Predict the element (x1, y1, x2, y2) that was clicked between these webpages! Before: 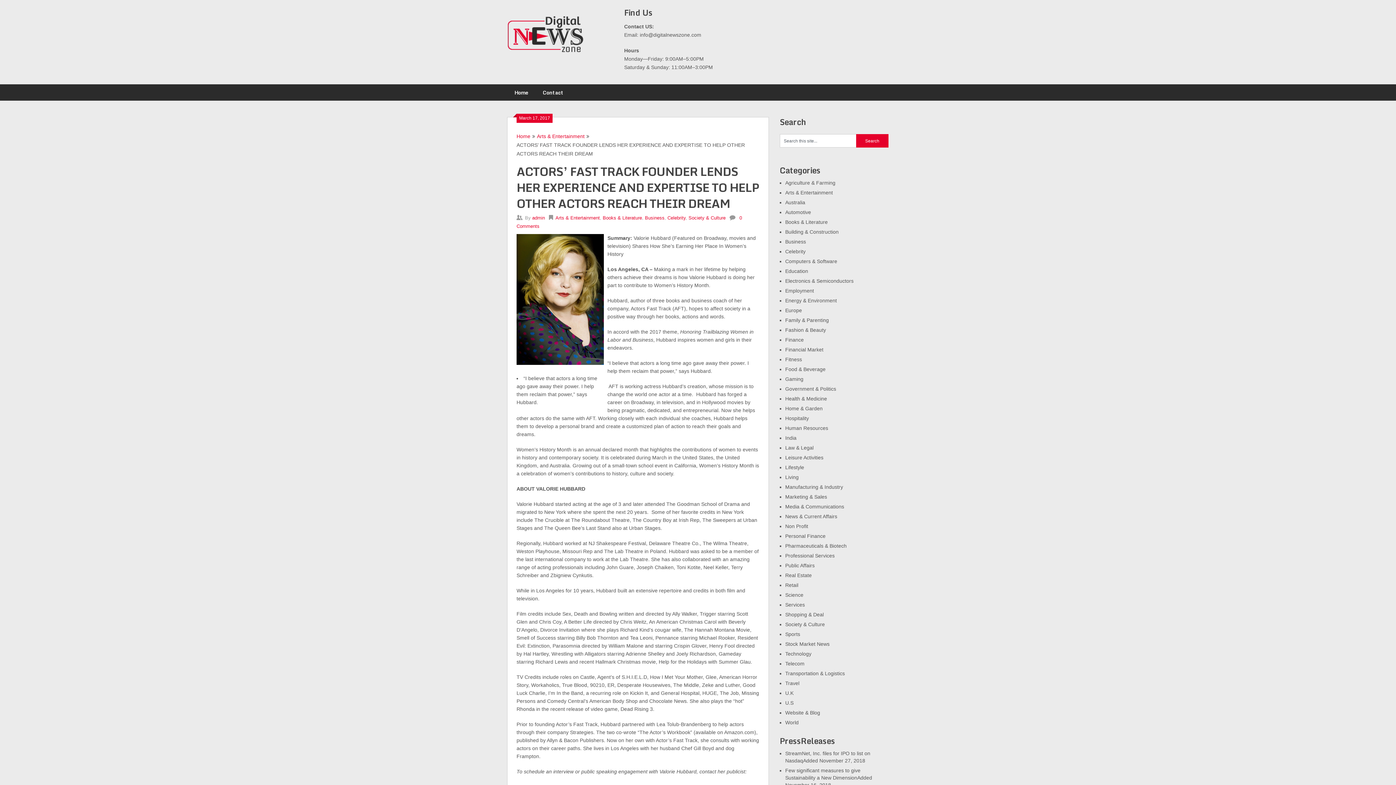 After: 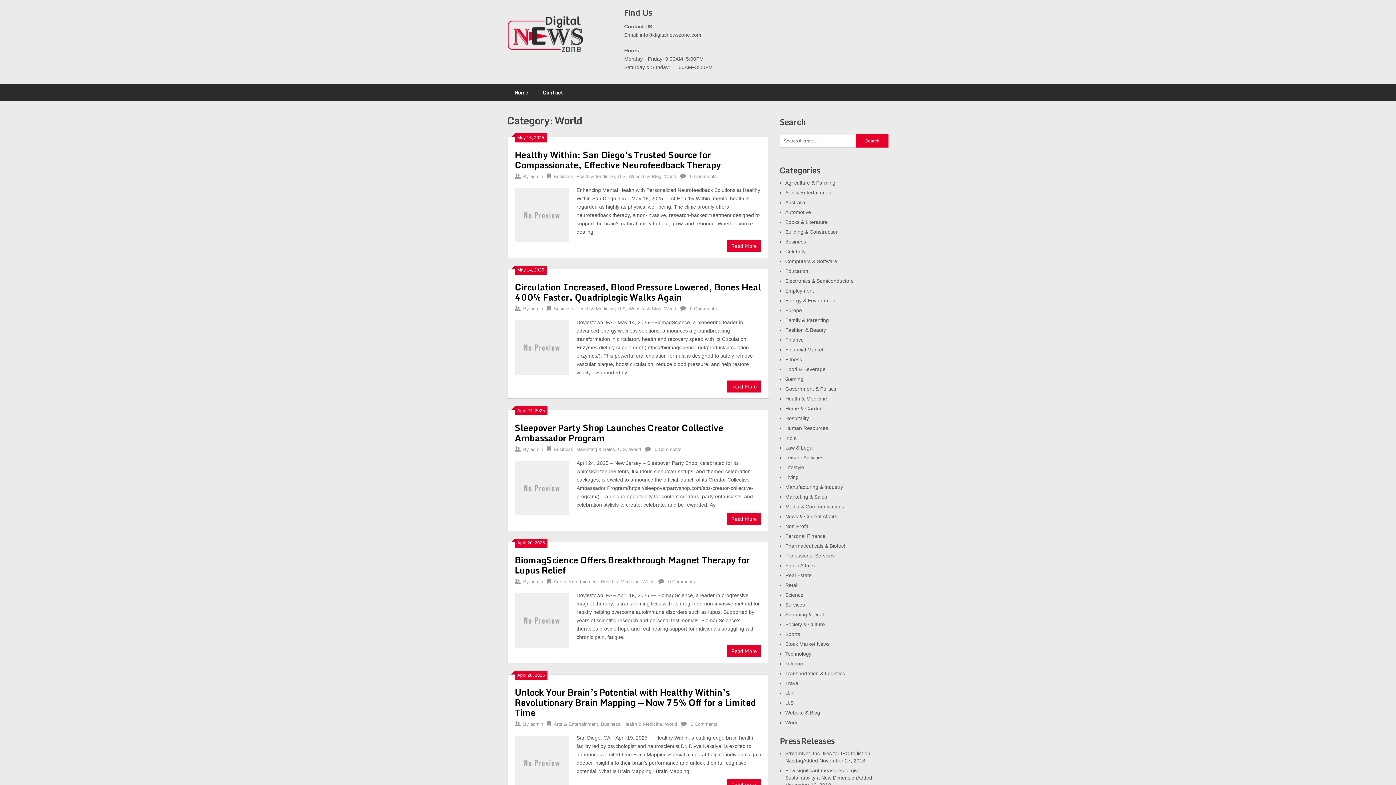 Action: label: World bbox: (785, 720, 798, 725)